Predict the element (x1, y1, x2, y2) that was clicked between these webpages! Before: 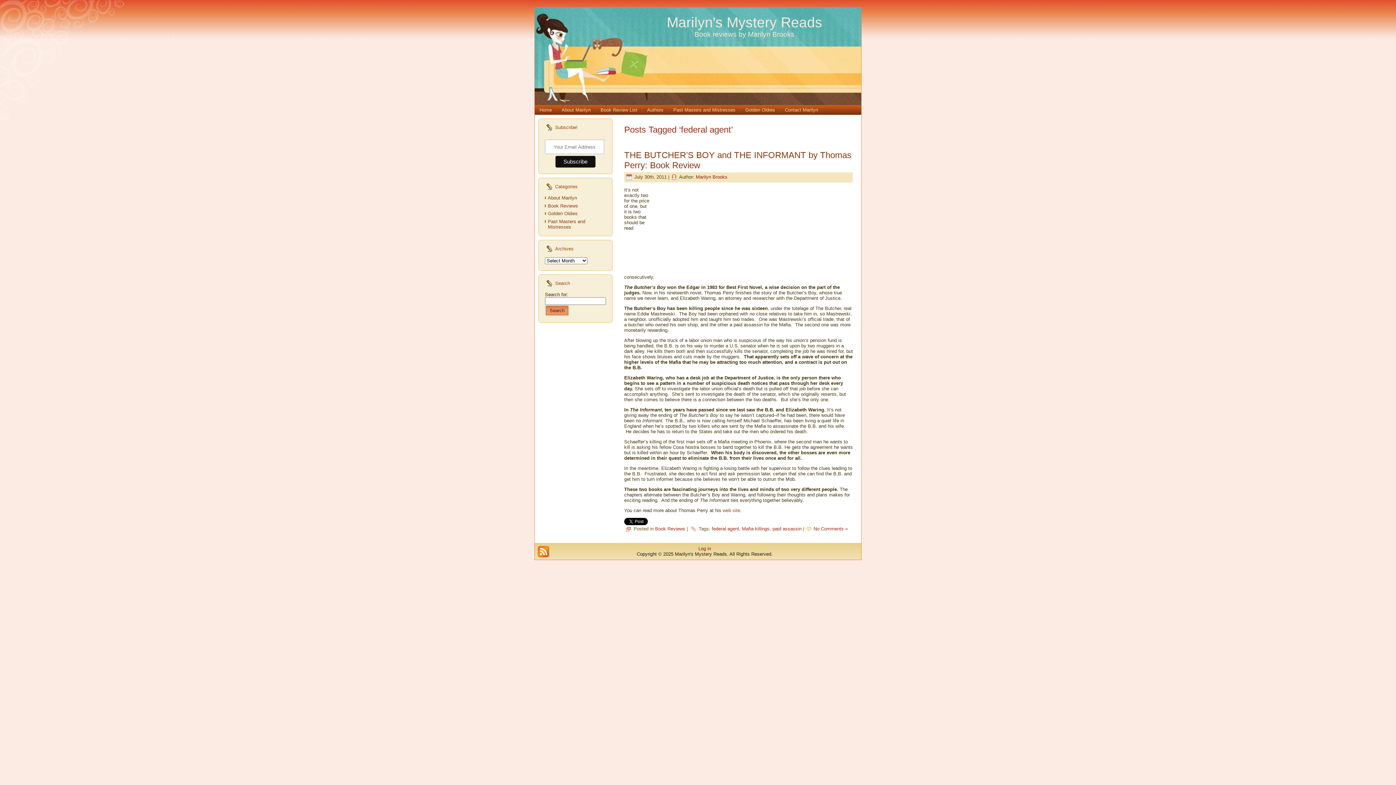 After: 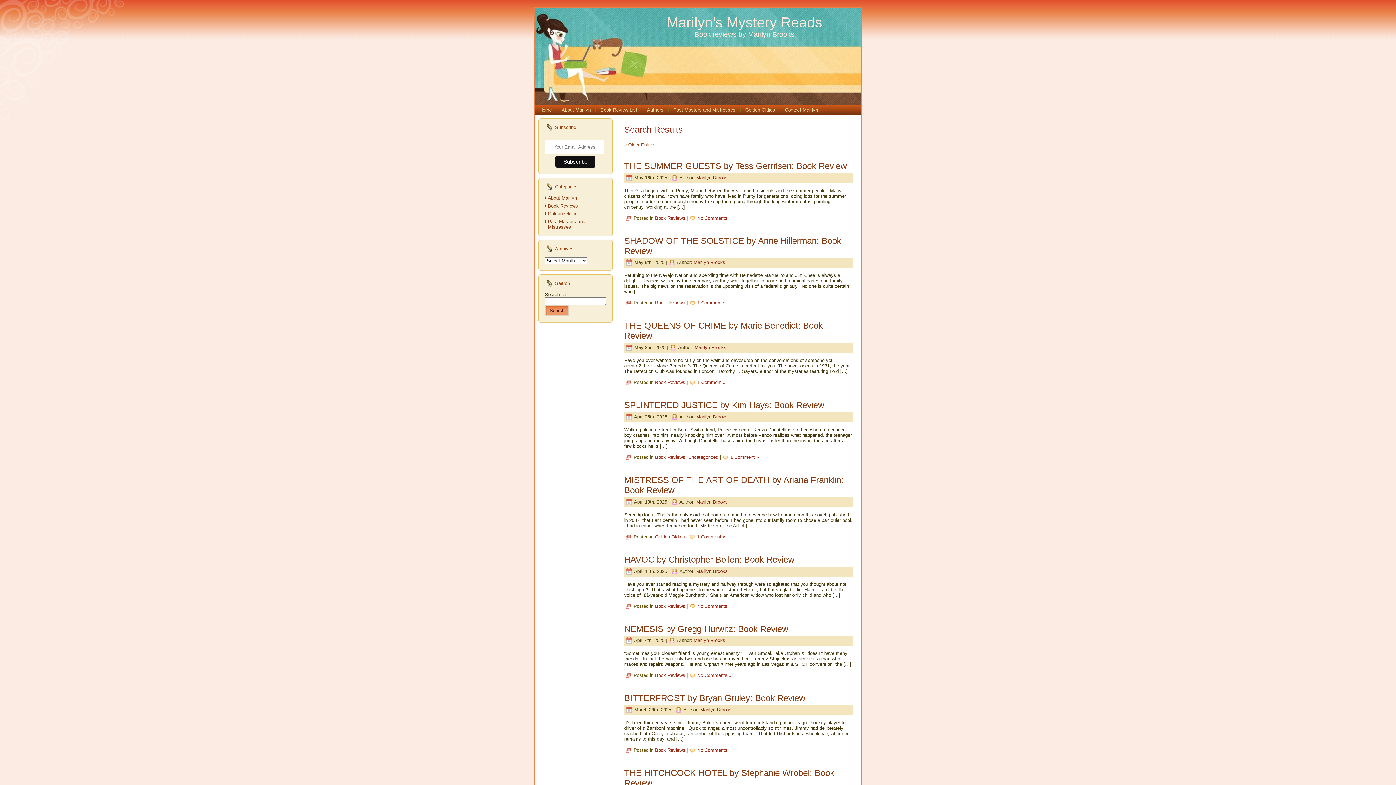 Action: label: Search bbox: (545, 304, 569, 316)